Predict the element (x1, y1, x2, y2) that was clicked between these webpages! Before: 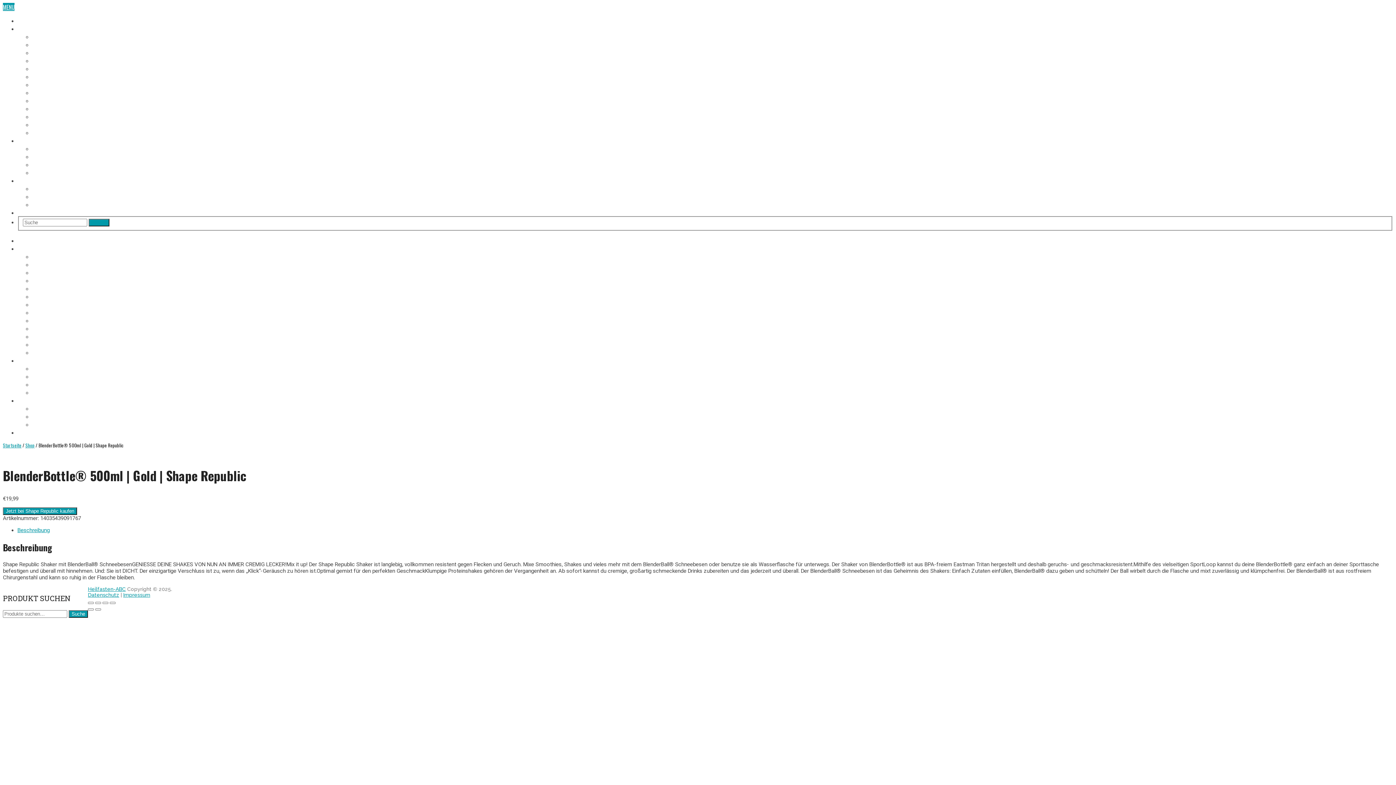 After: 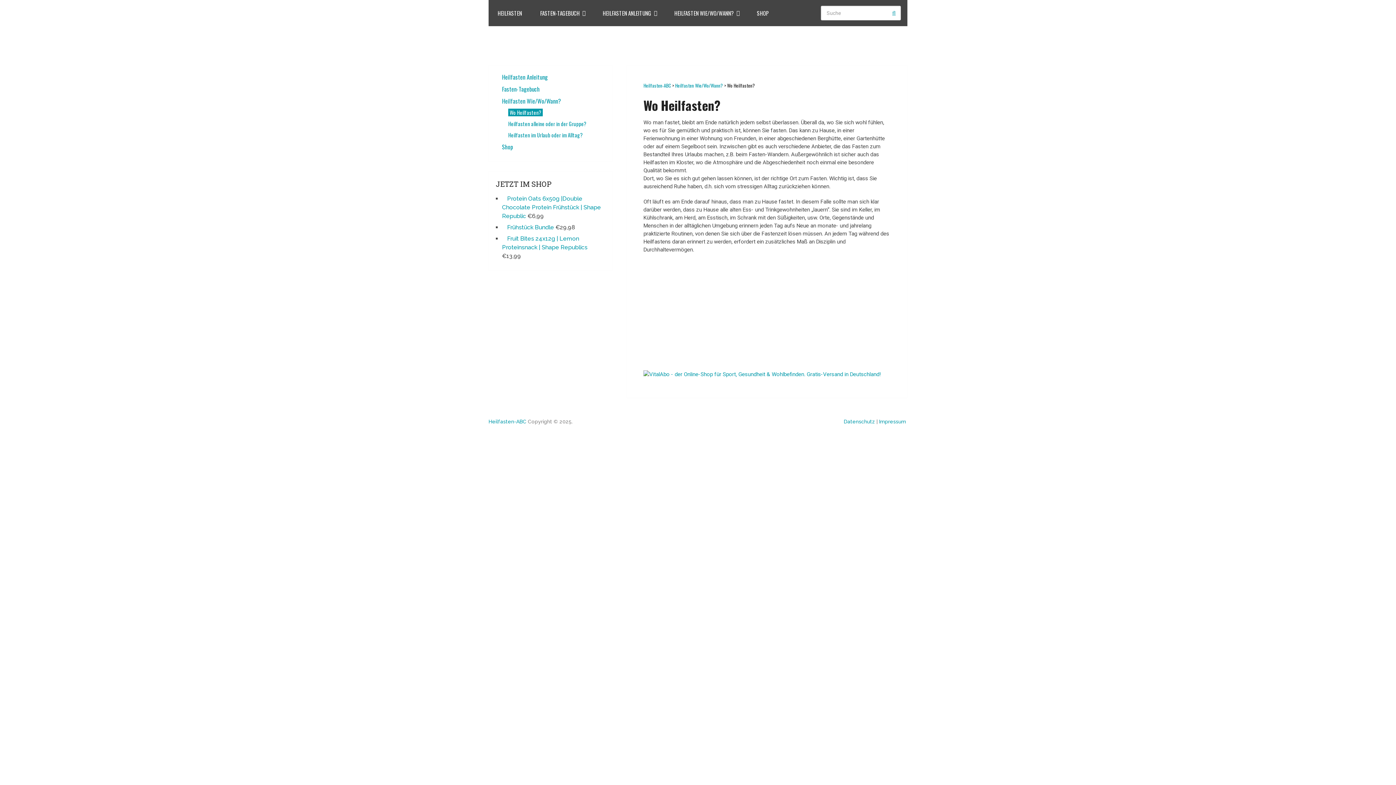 Action: label: WO HEILFASTEN? bbox: (32, 404, 67, 412)